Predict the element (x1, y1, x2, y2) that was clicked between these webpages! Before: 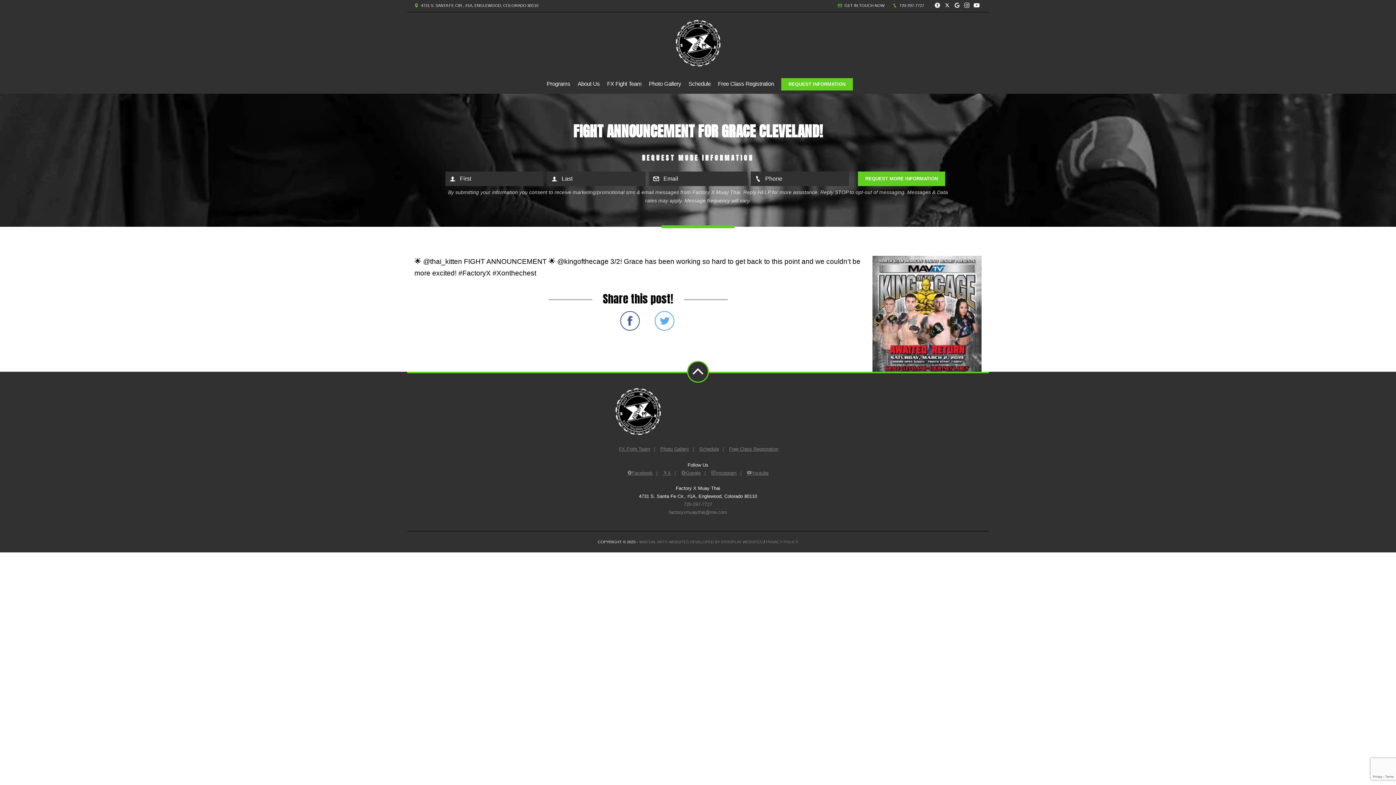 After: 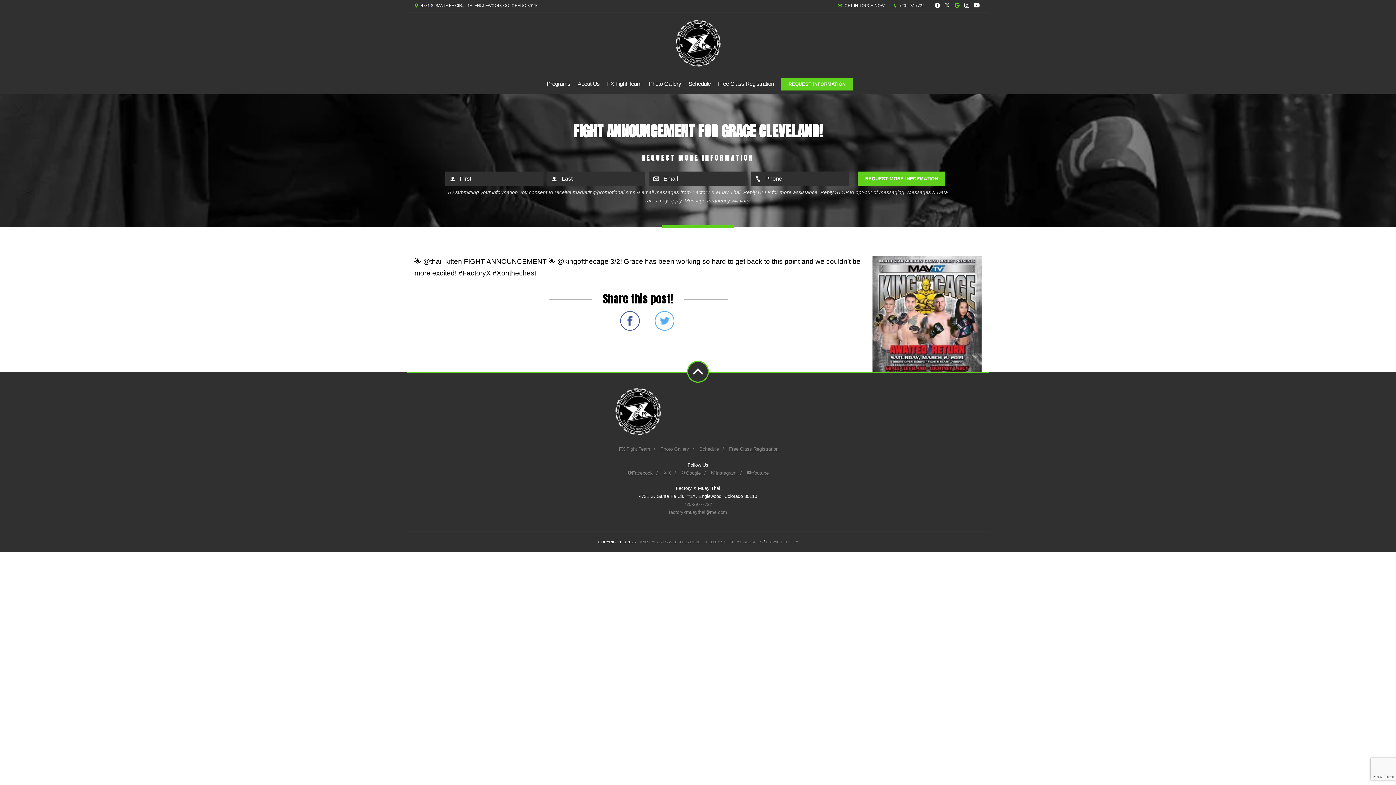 Action: bbox: (952, 2, 962, 9)